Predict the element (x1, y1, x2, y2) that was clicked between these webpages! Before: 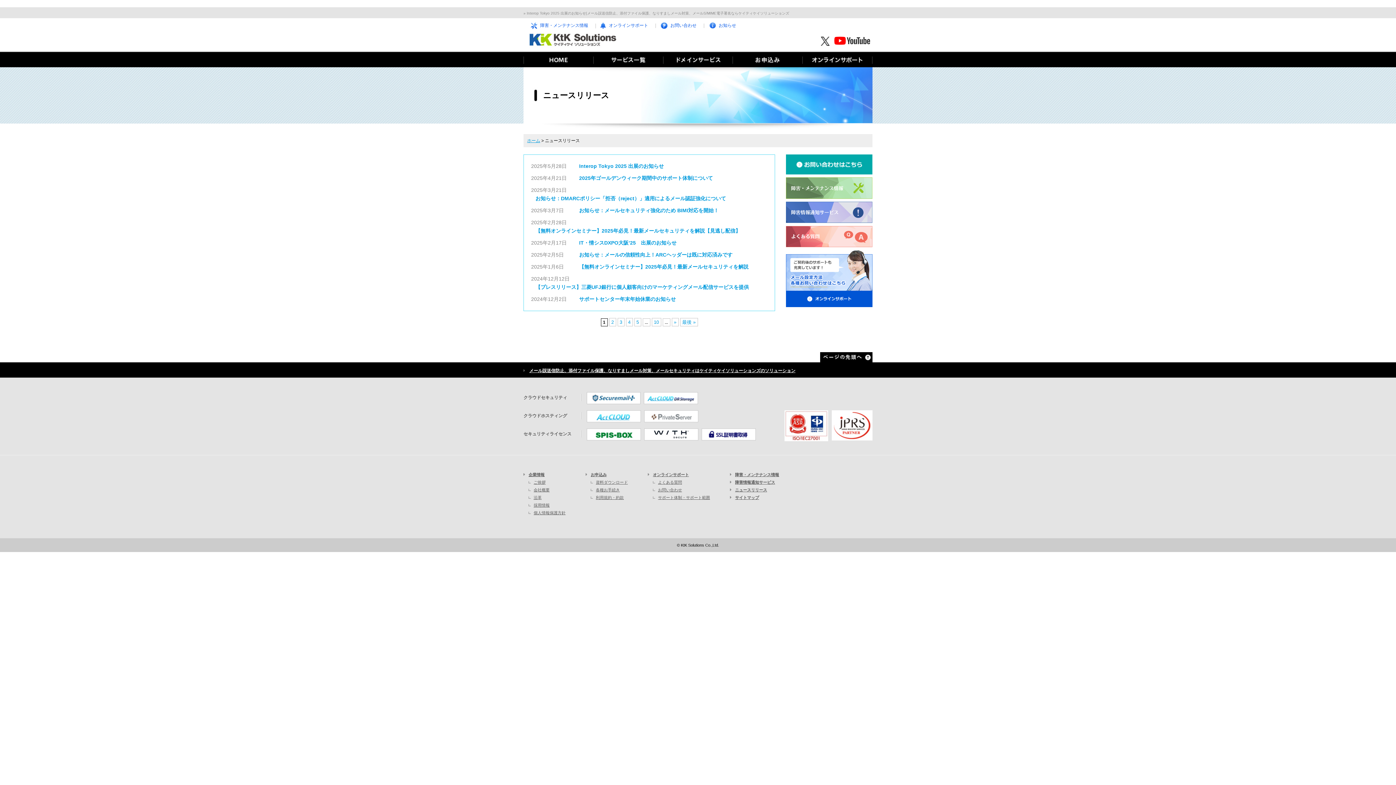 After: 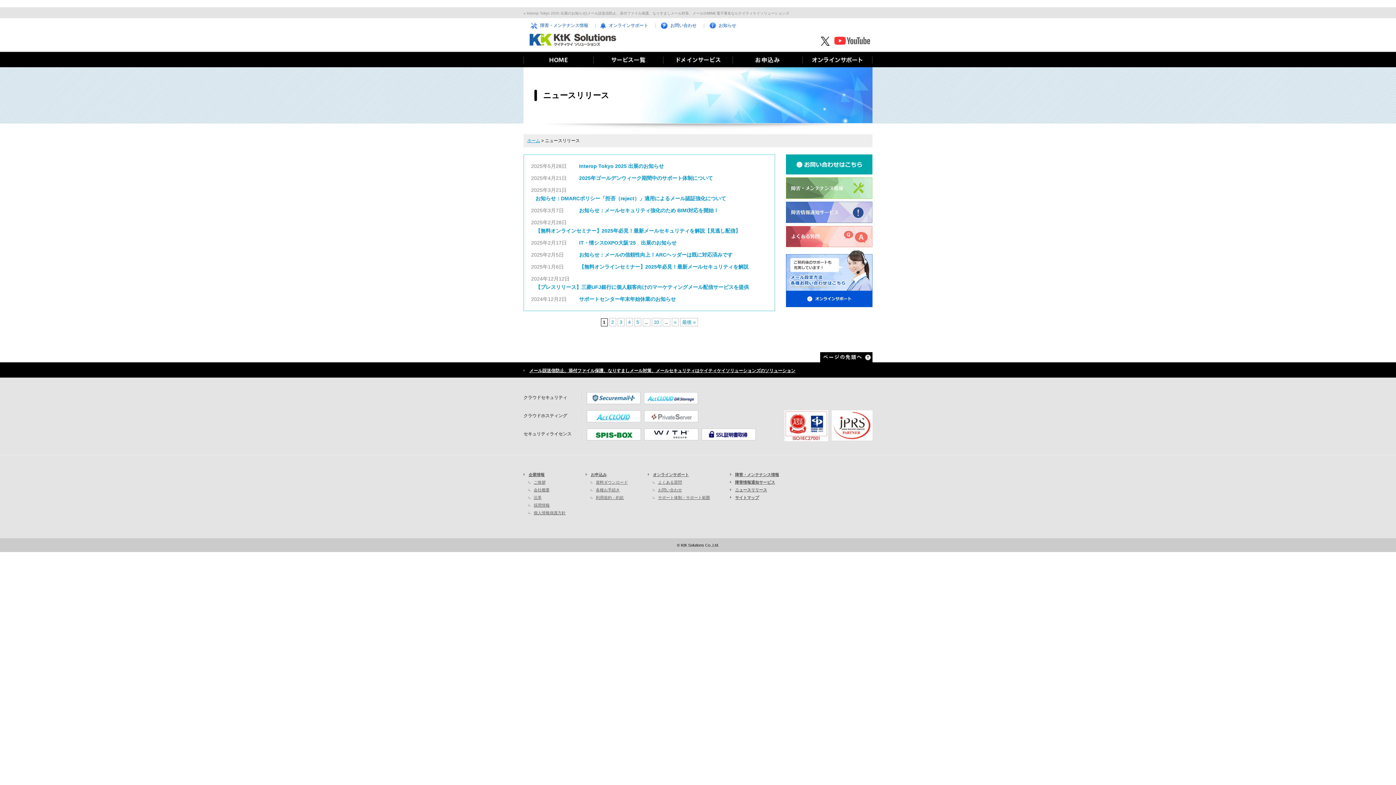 Action: bbox: (832, 36, 872, 41)